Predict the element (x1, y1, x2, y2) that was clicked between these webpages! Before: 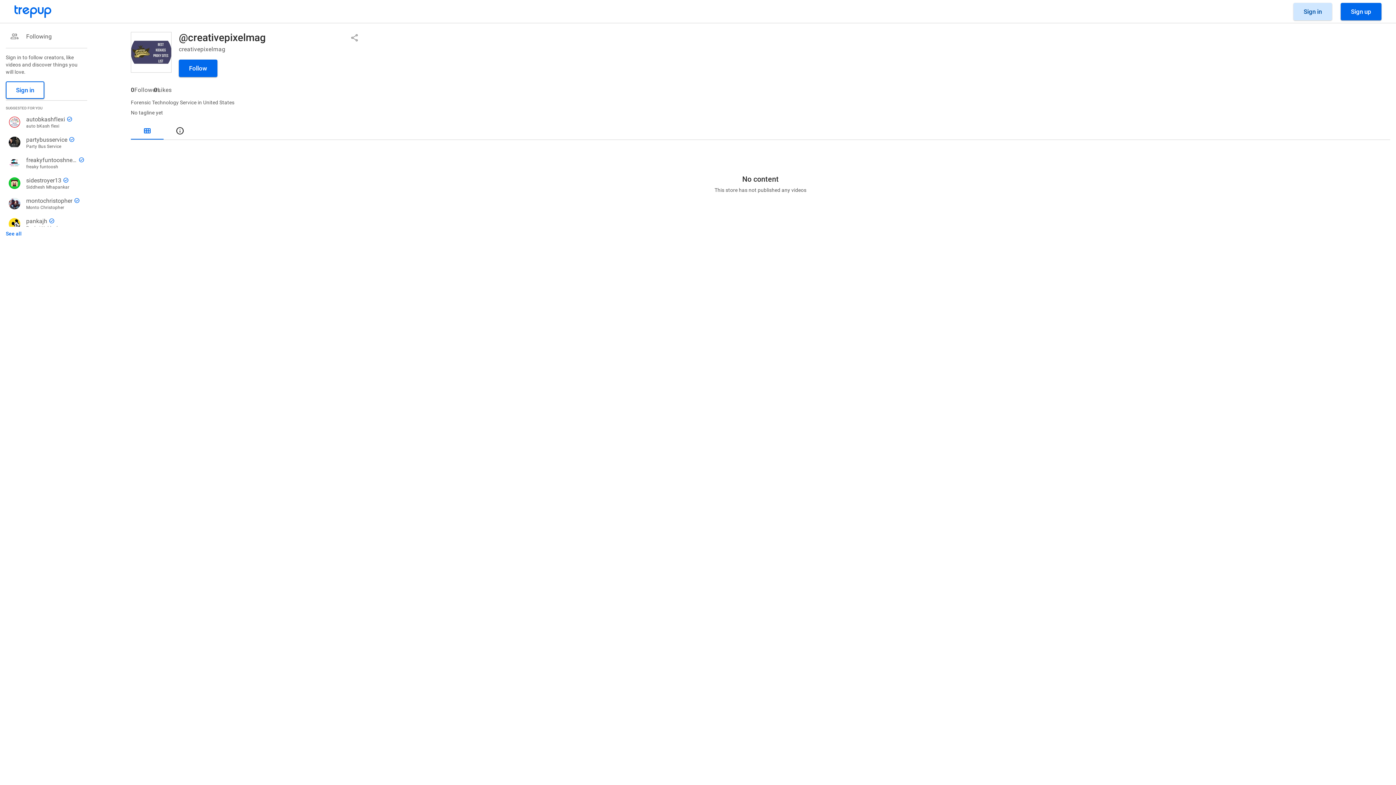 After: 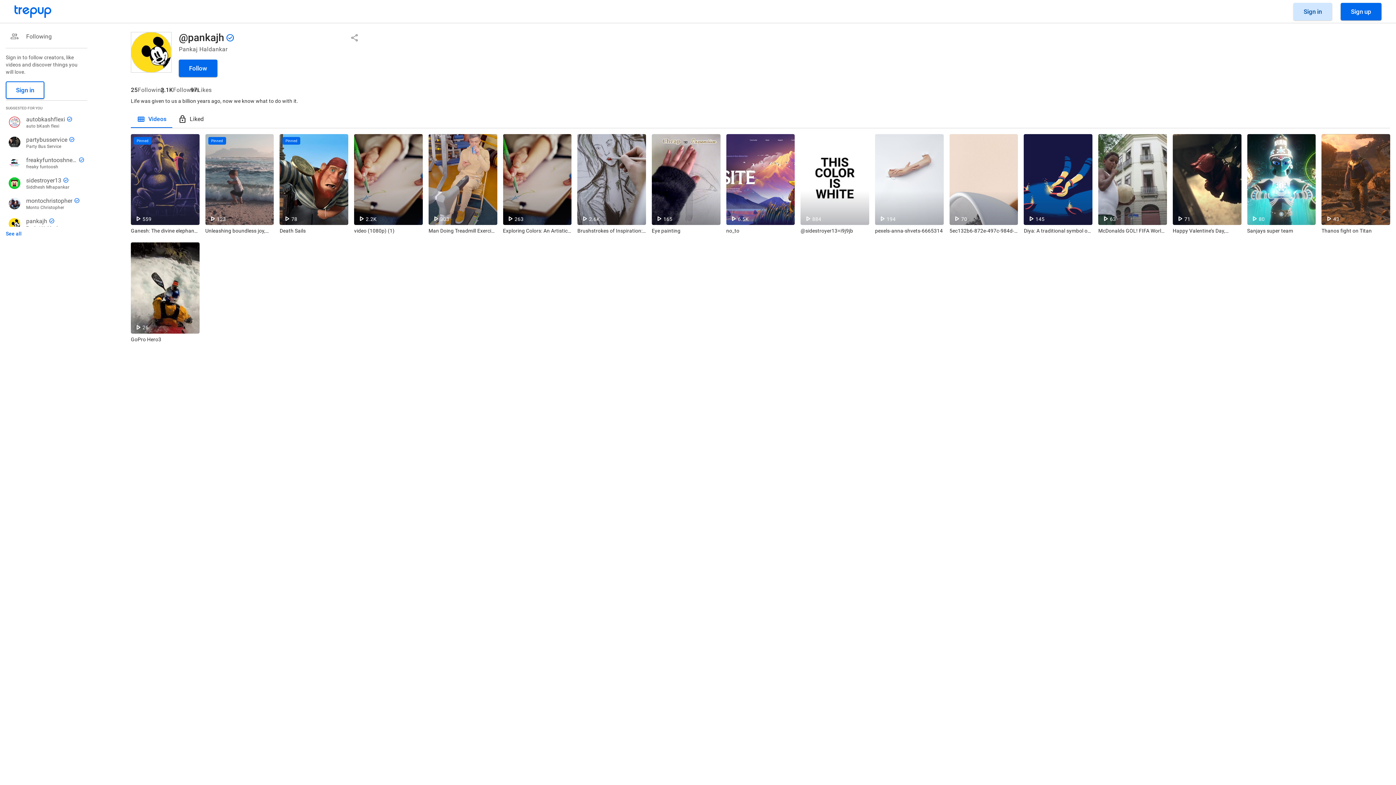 Action: bbox: (5, 215, 84, 232) label: pankajh
check_circle
Pankaj Haldankar